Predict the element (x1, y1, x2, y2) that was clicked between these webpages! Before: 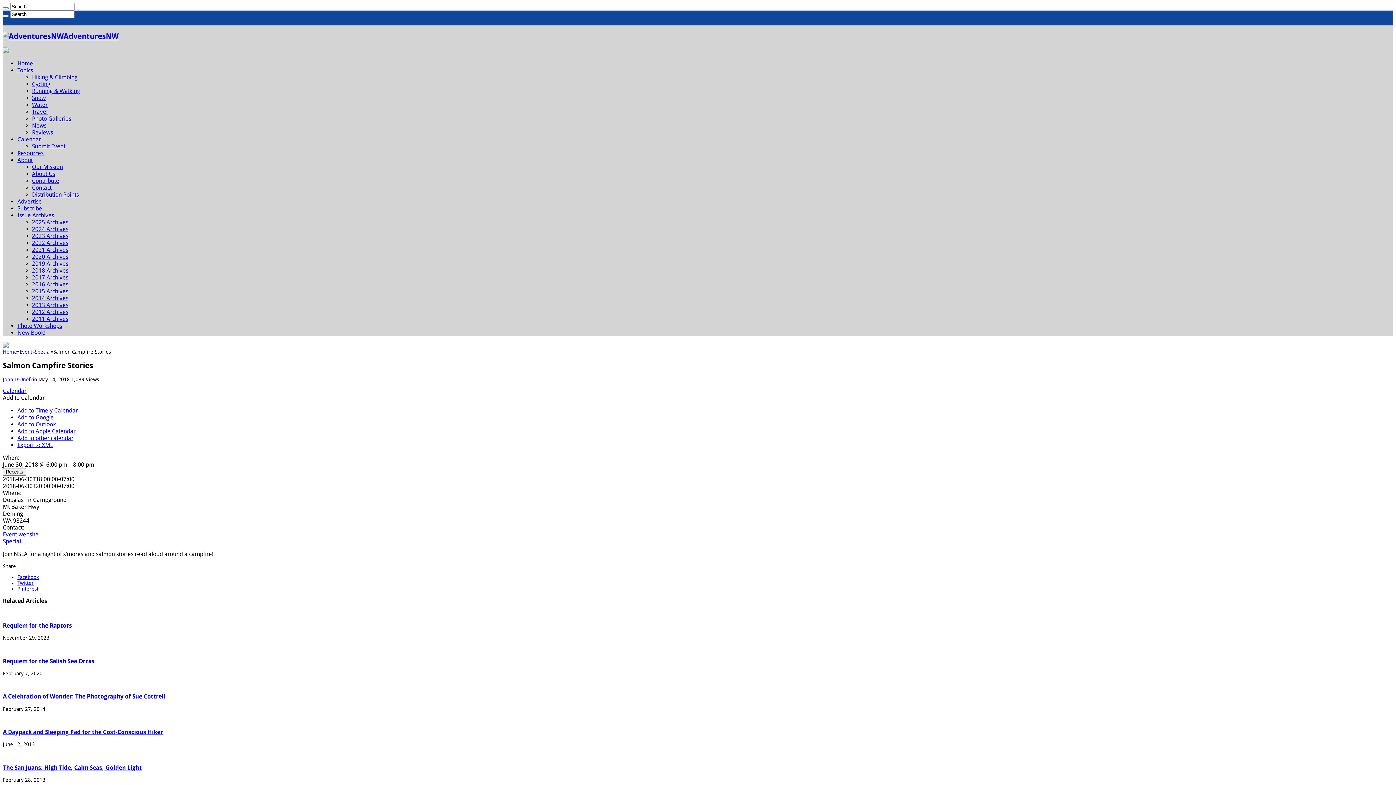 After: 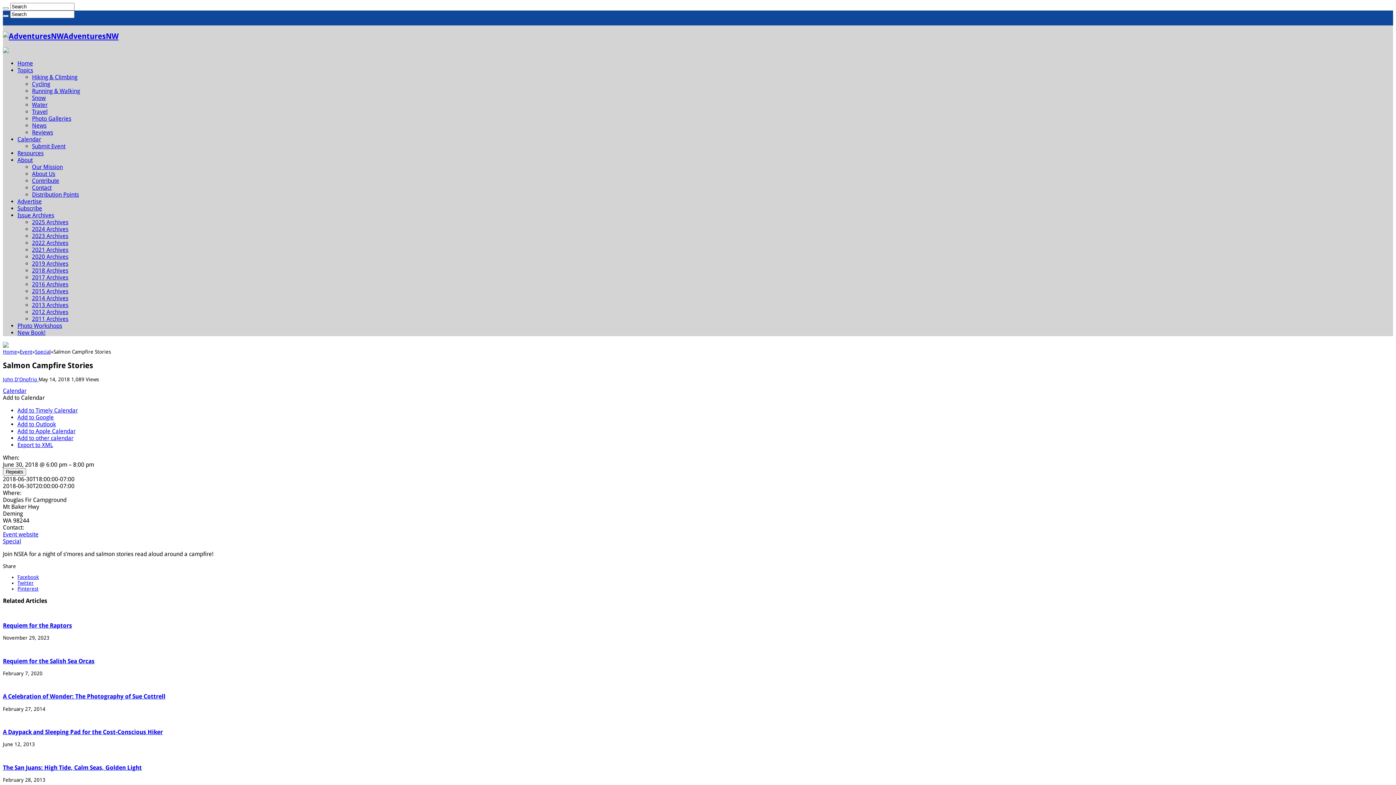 Action: label: Twitter bbox: (17, 580, 33, 586)